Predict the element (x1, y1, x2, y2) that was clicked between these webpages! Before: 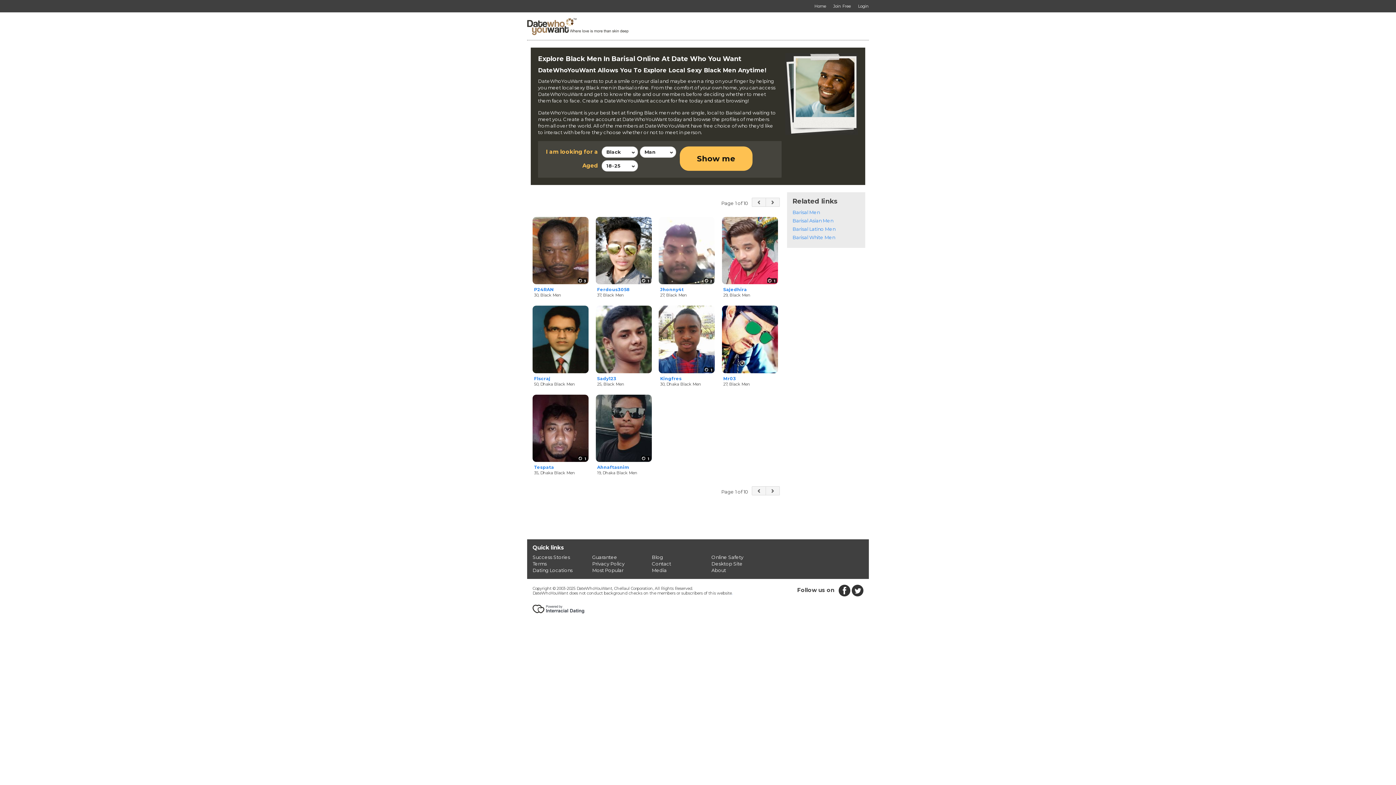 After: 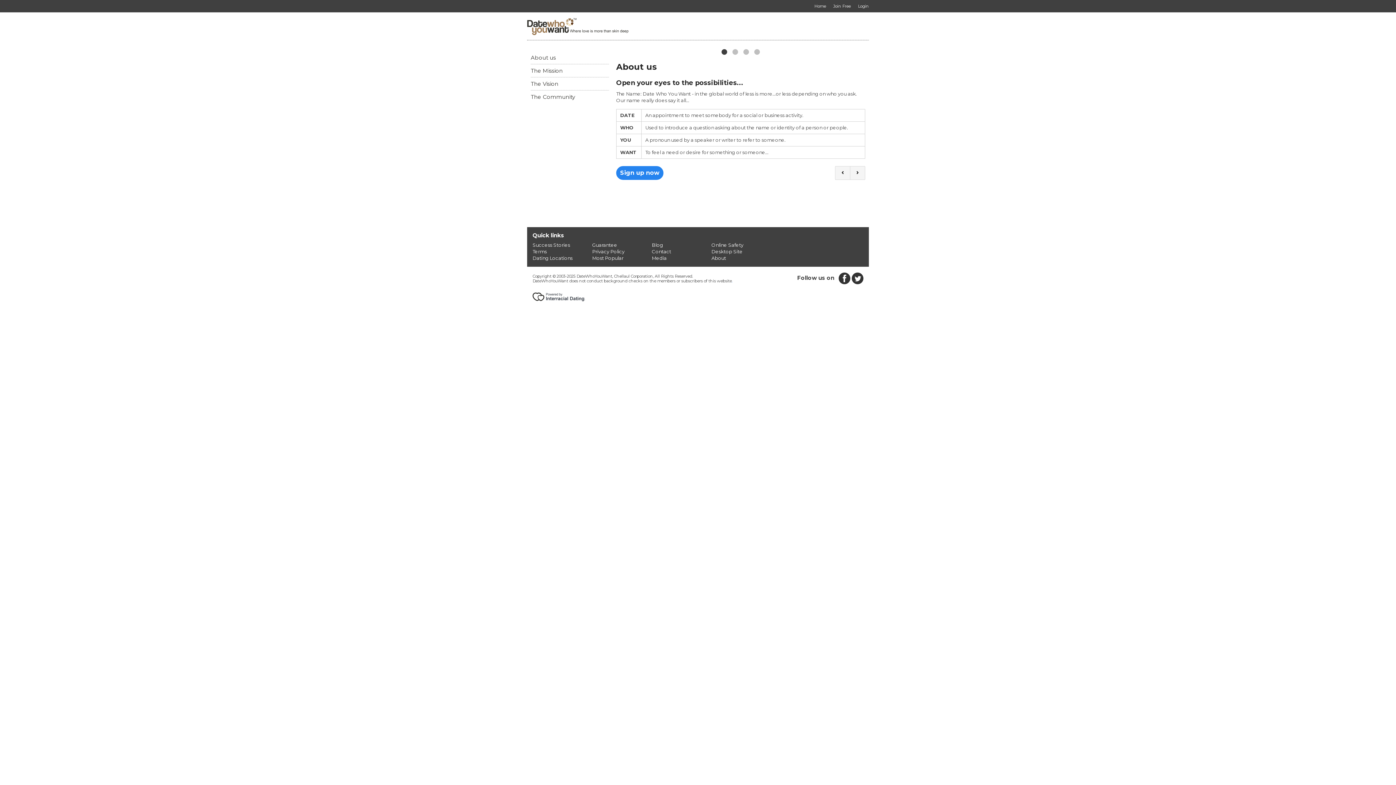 Action: label: About bbox: (711, 567, 726, 573)